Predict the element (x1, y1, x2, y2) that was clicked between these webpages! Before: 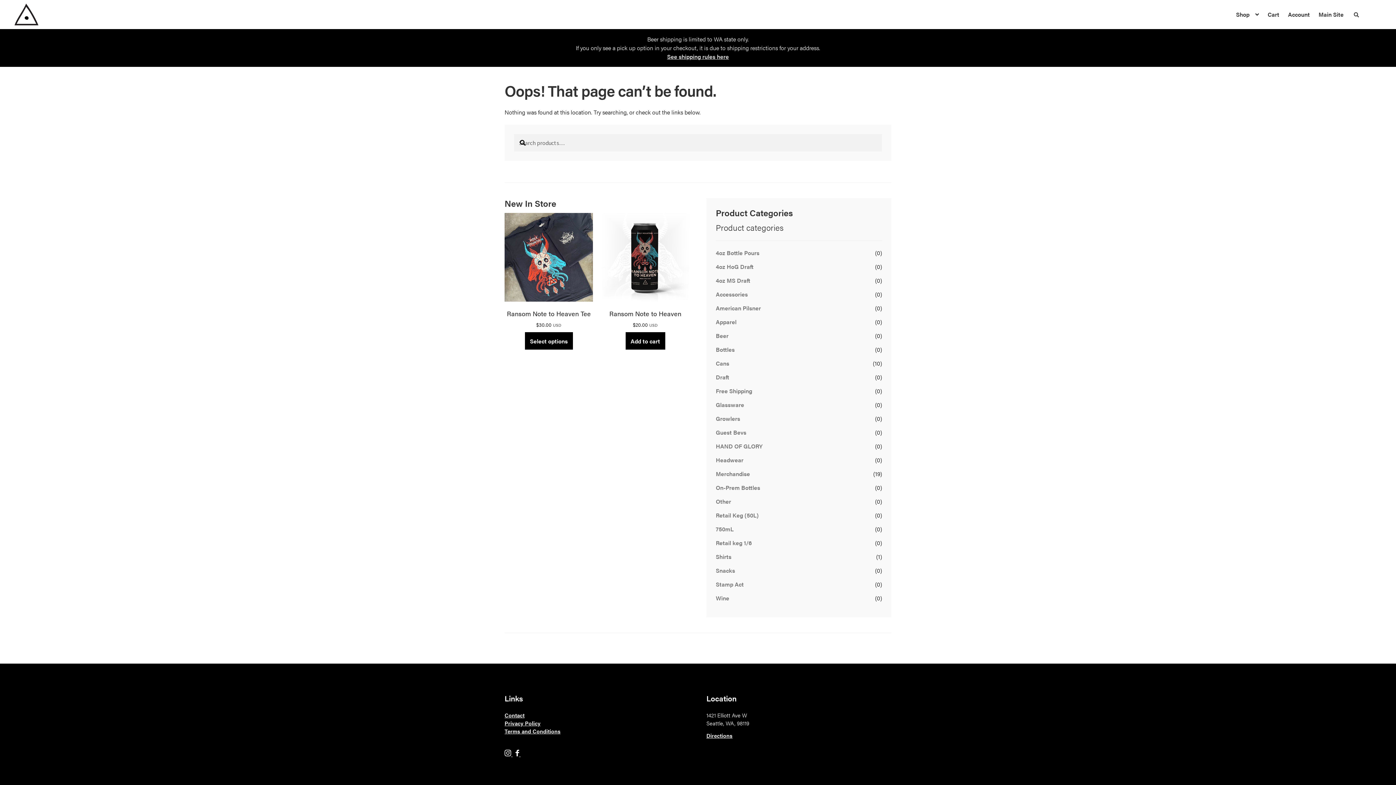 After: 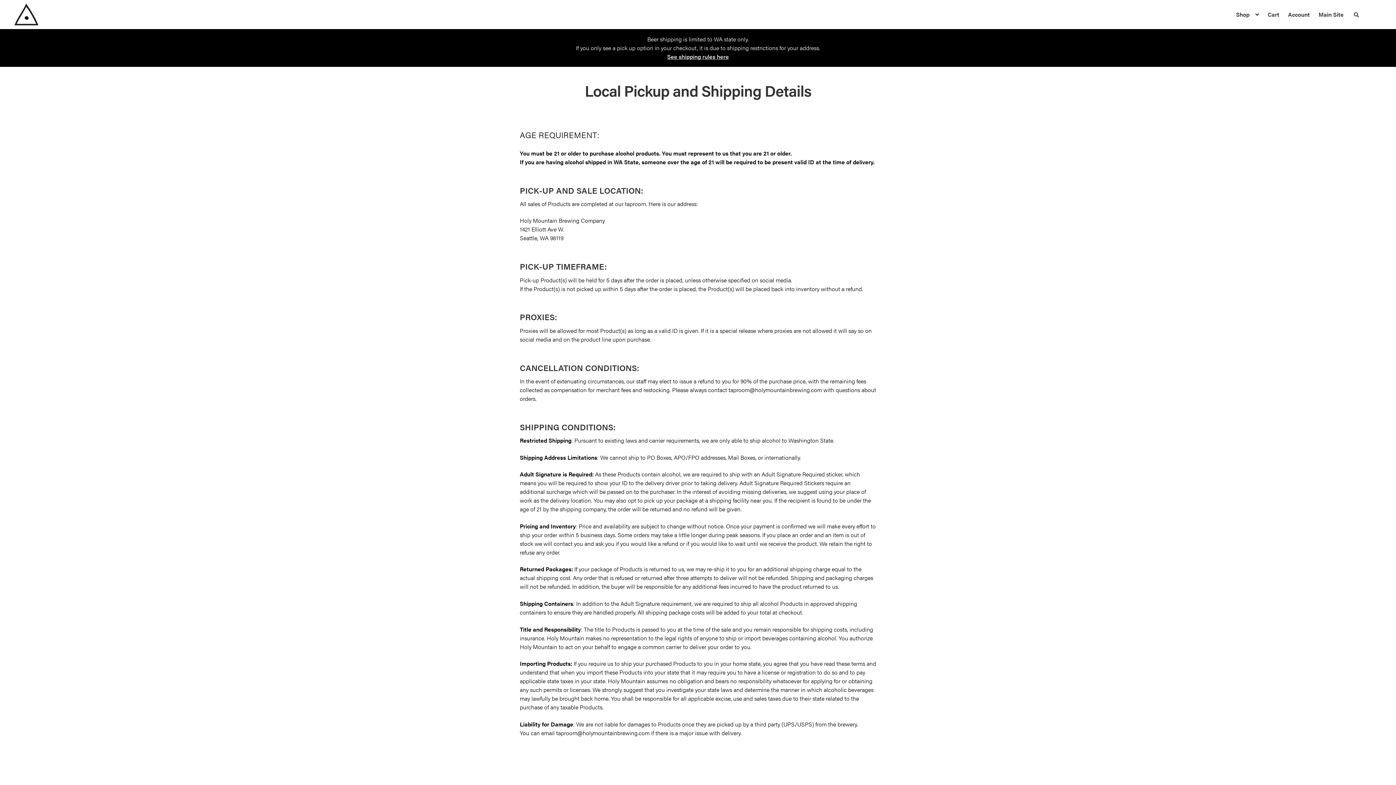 Action: bbox: (667, 52, 729, 60) label: See shipping rules here